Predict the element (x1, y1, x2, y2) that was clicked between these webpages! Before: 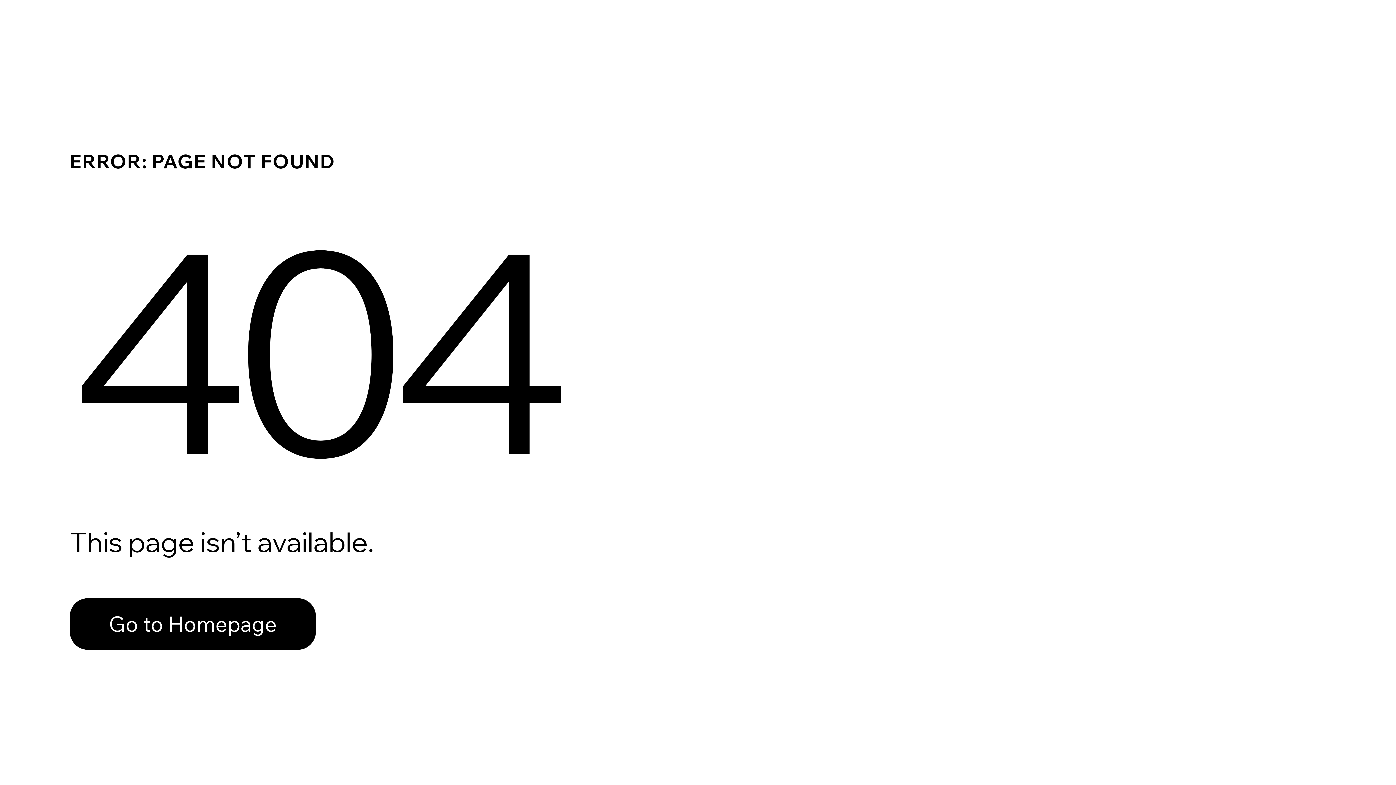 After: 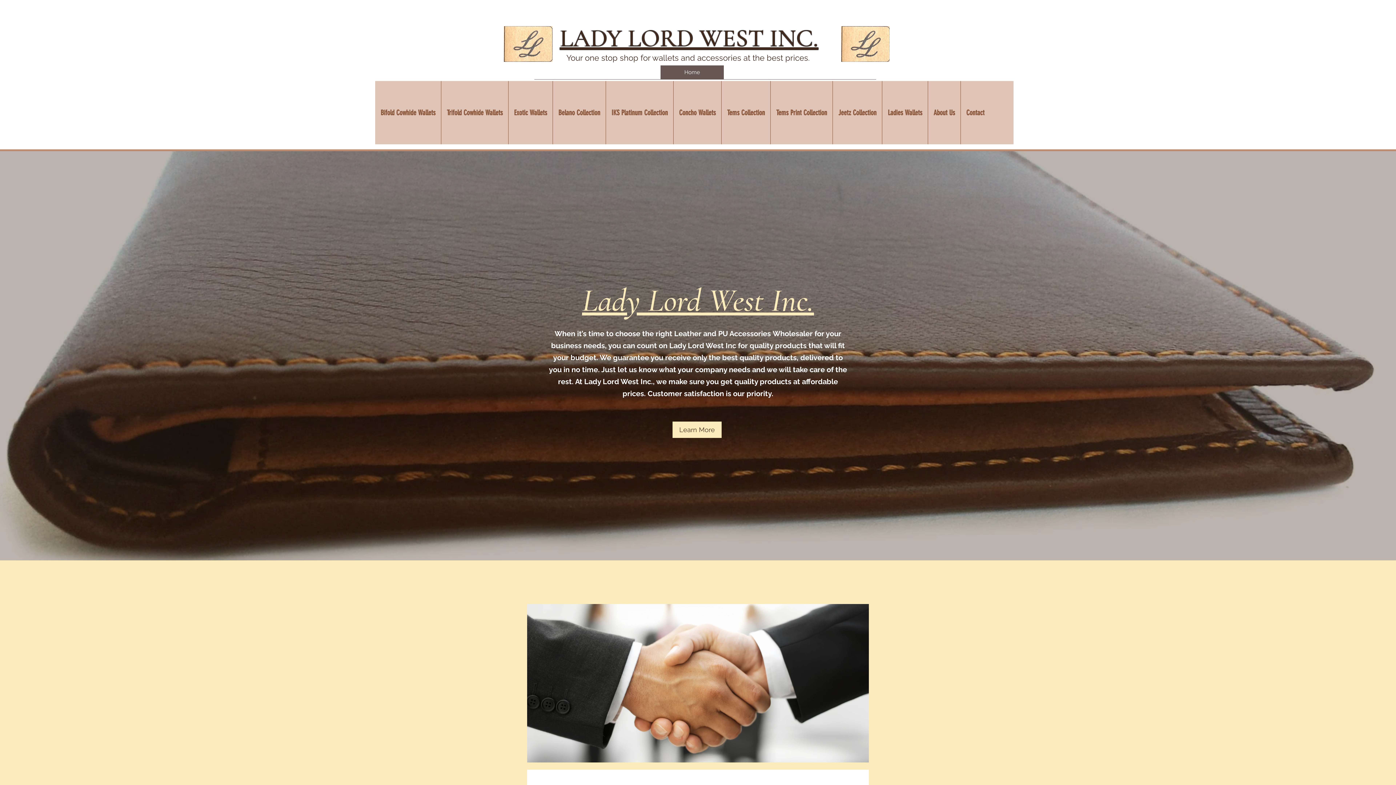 Action: bbox: (69, 582, 768, 659) label: Go to Homepage